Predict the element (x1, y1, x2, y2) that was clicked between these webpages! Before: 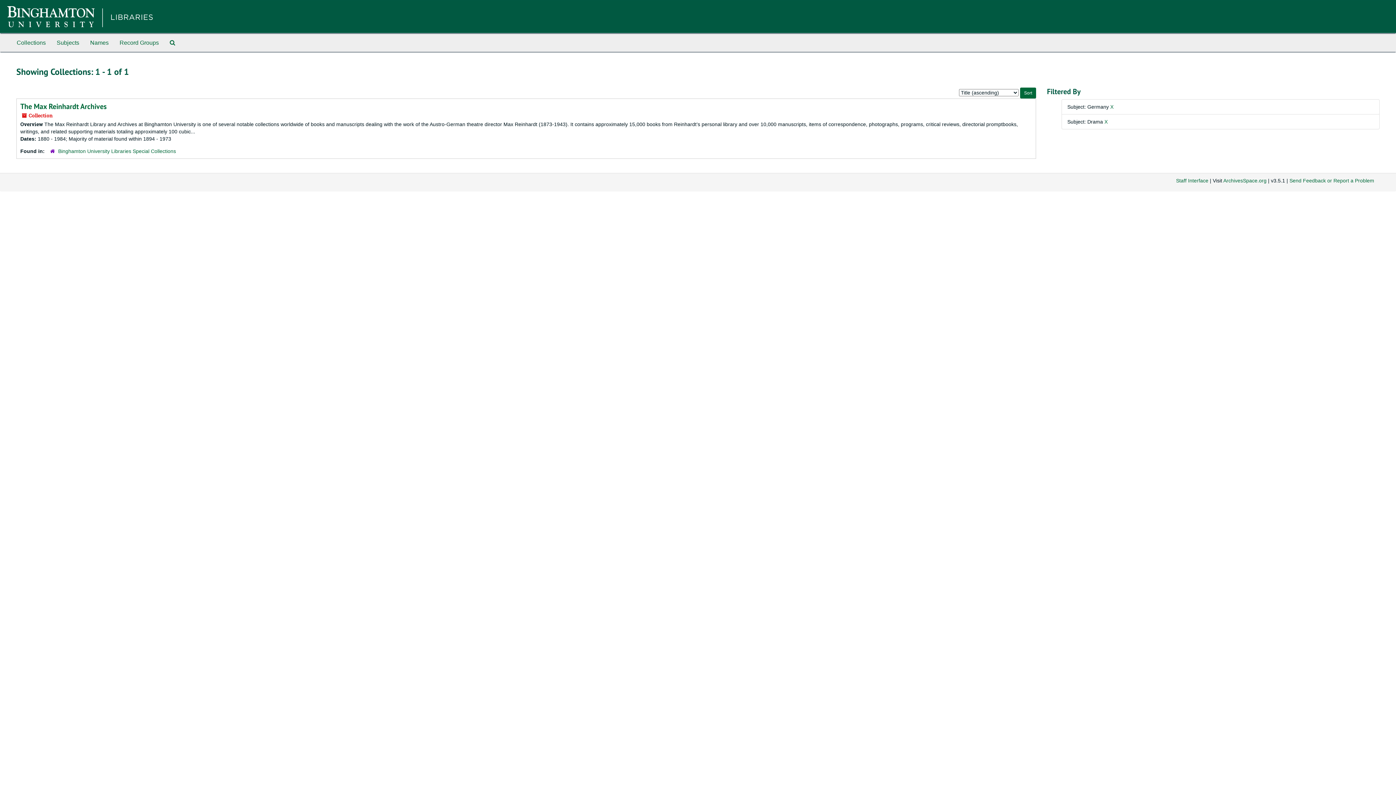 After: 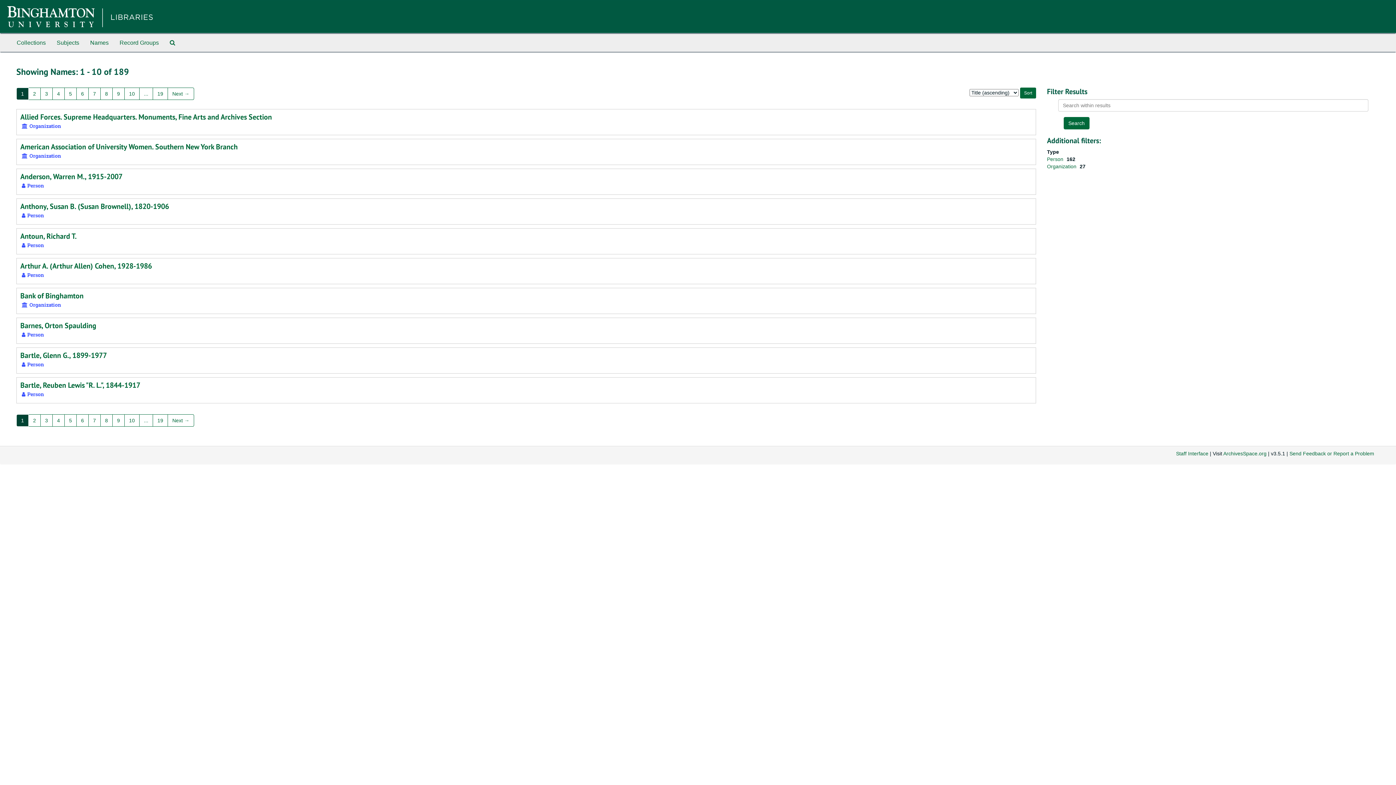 Action: bbox: (84, 33, 114, 52) label: Names